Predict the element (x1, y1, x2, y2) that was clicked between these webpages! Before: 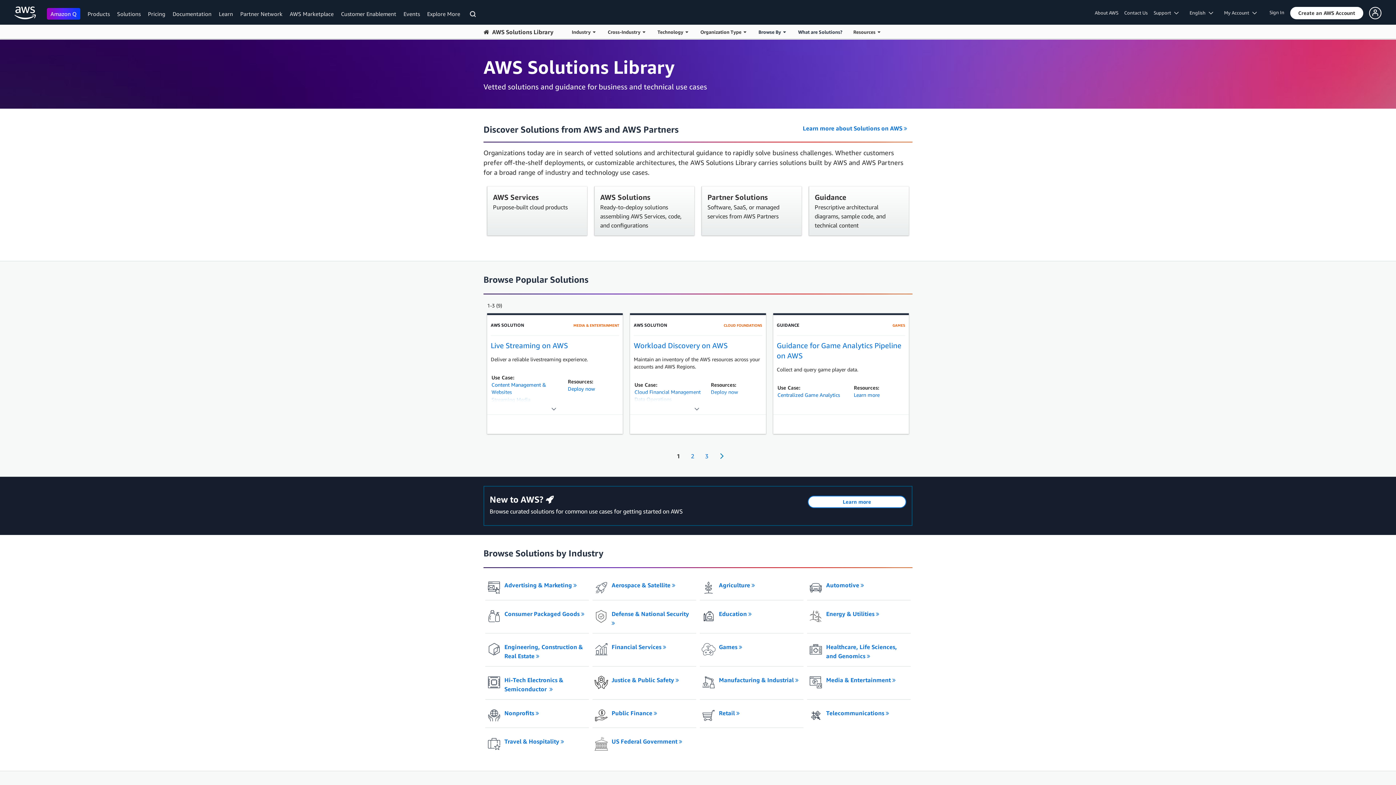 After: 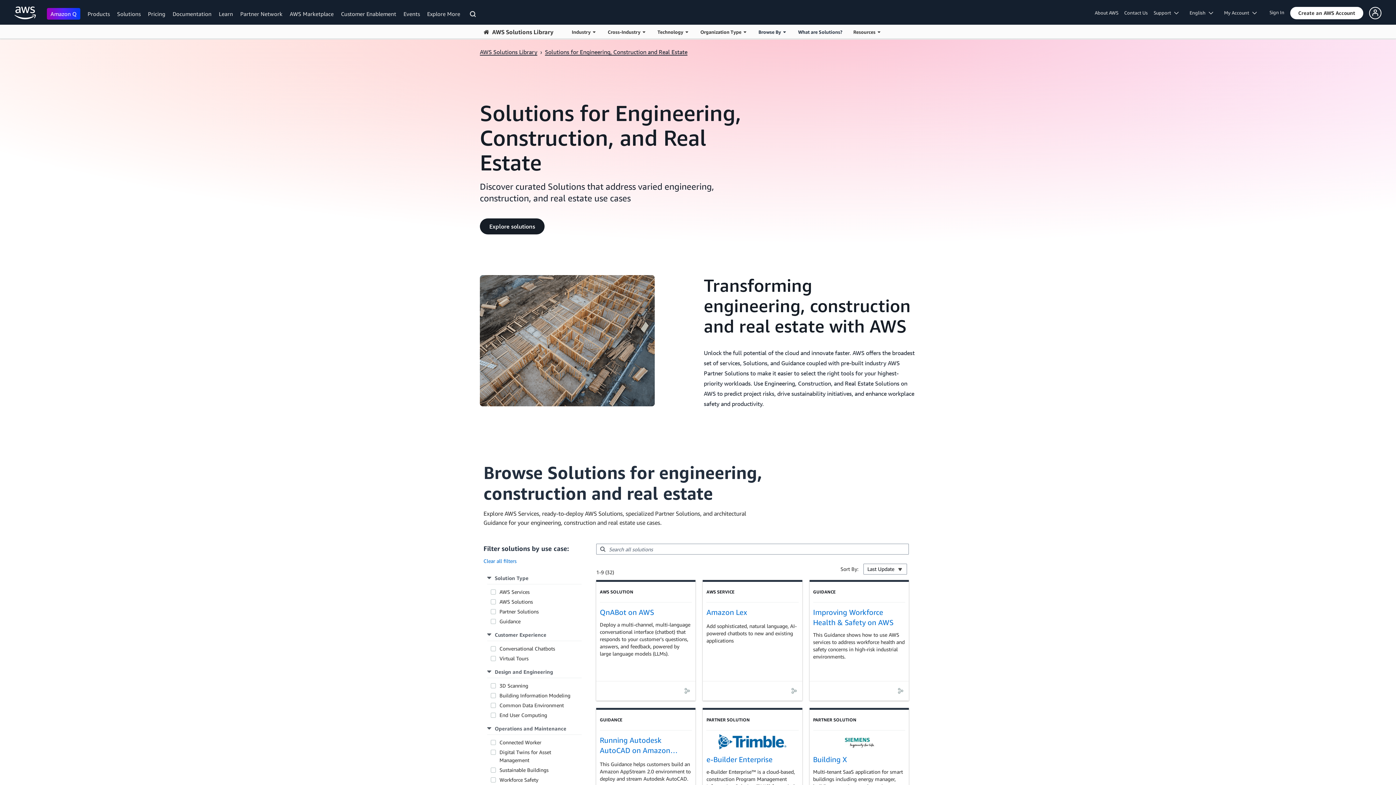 Action: label: Engineering, Construction & Real Estate  bbox: (504, 642, 587, 660)